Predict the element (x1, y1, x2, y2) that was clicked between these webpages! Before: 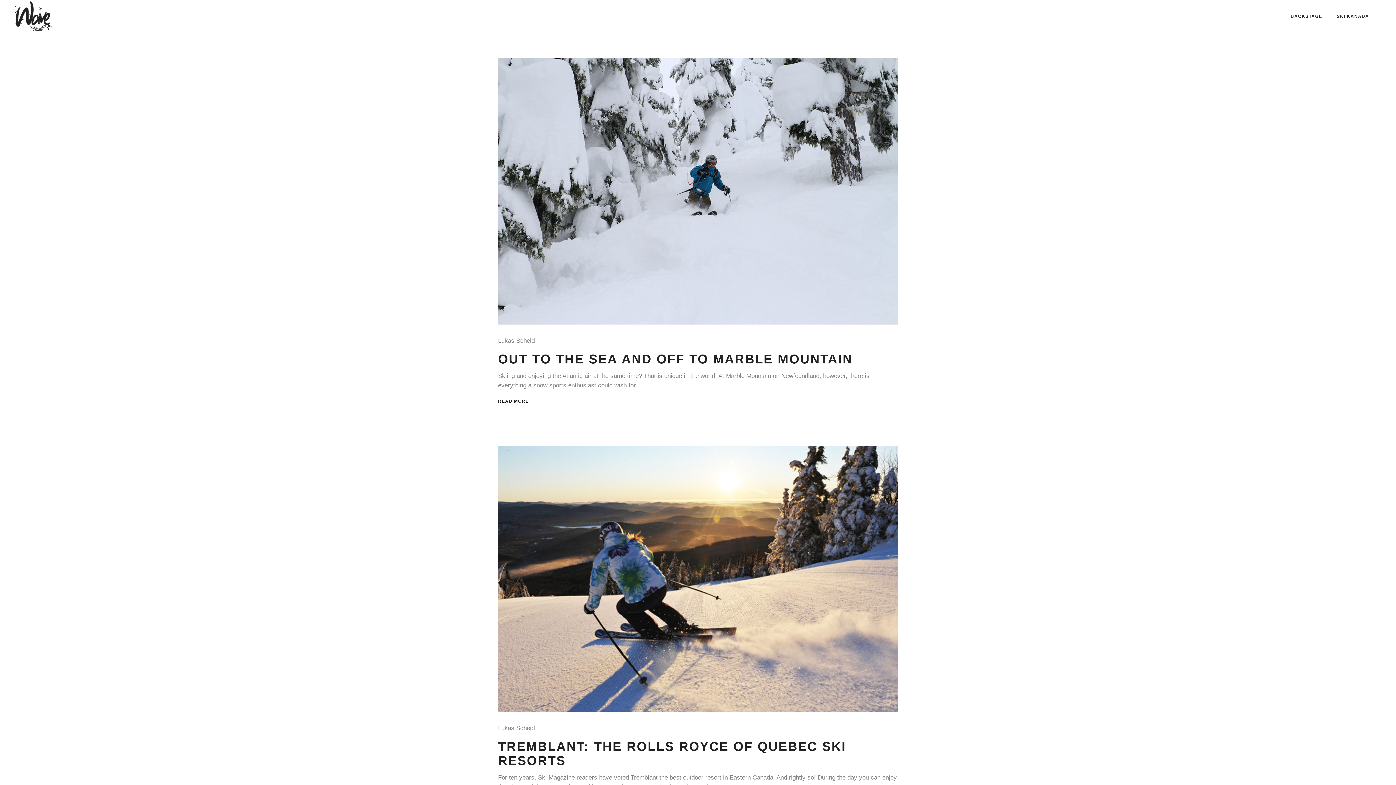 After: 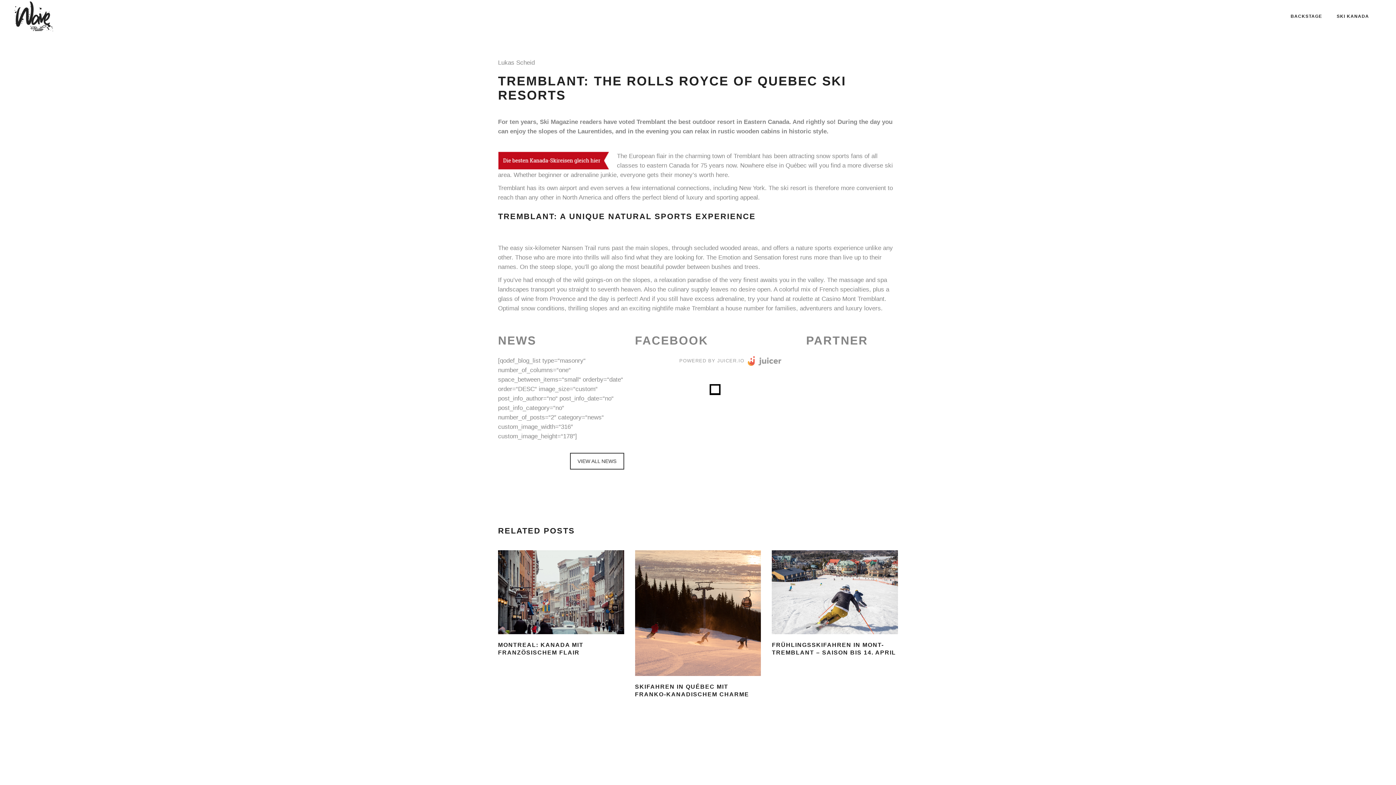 Action: bbox: (498, 446, 898, 712)